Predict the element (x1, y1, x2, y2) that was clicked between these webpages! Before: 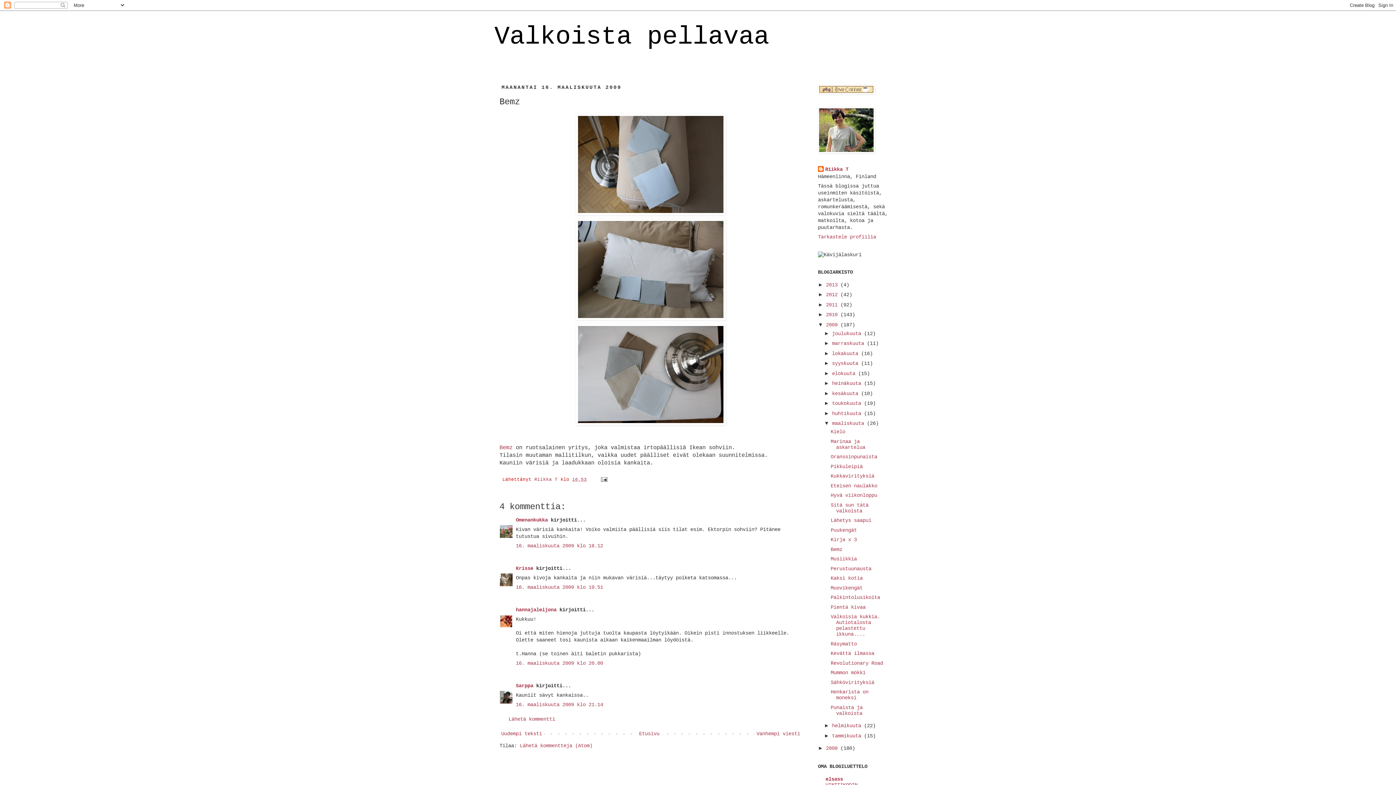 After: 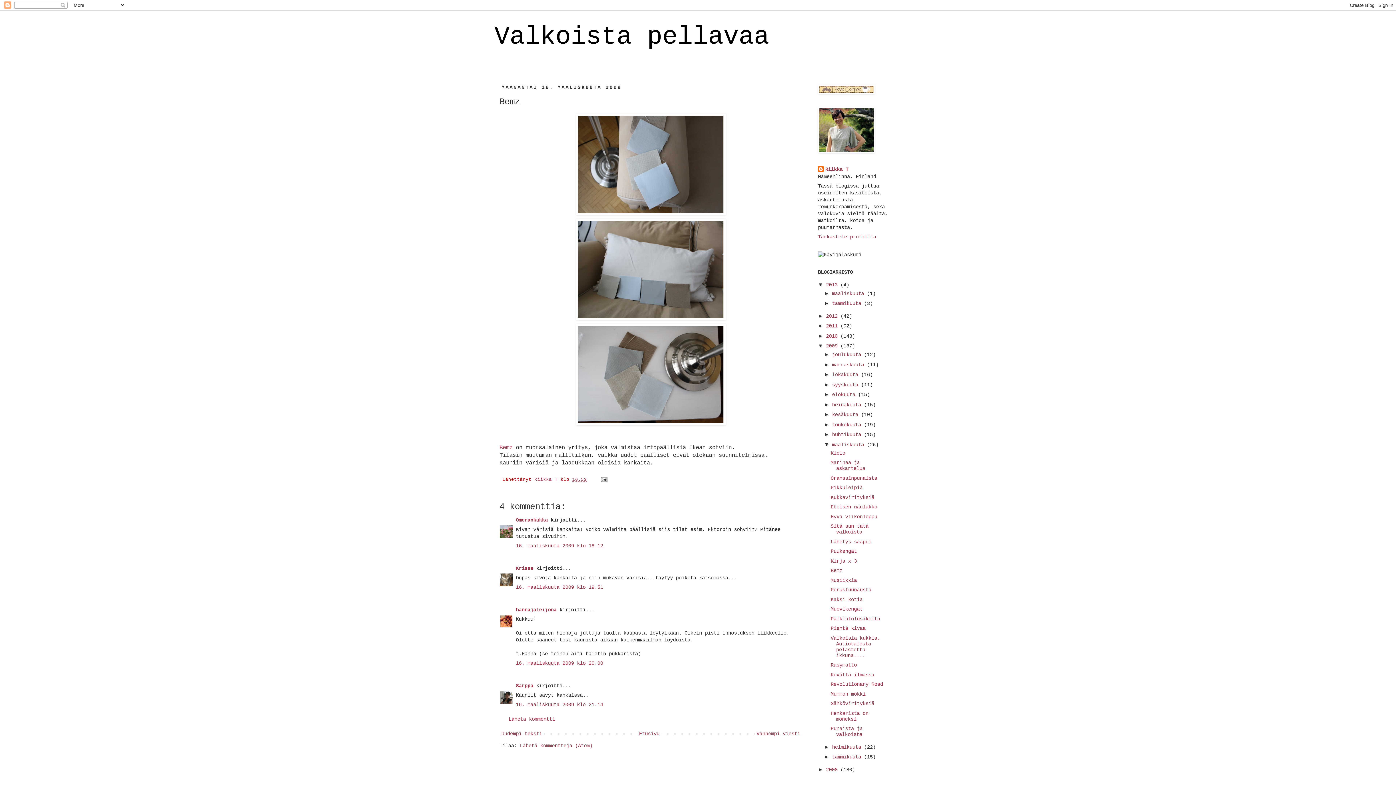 Action: label: ►   bbox: (818, 281, 826, 287)